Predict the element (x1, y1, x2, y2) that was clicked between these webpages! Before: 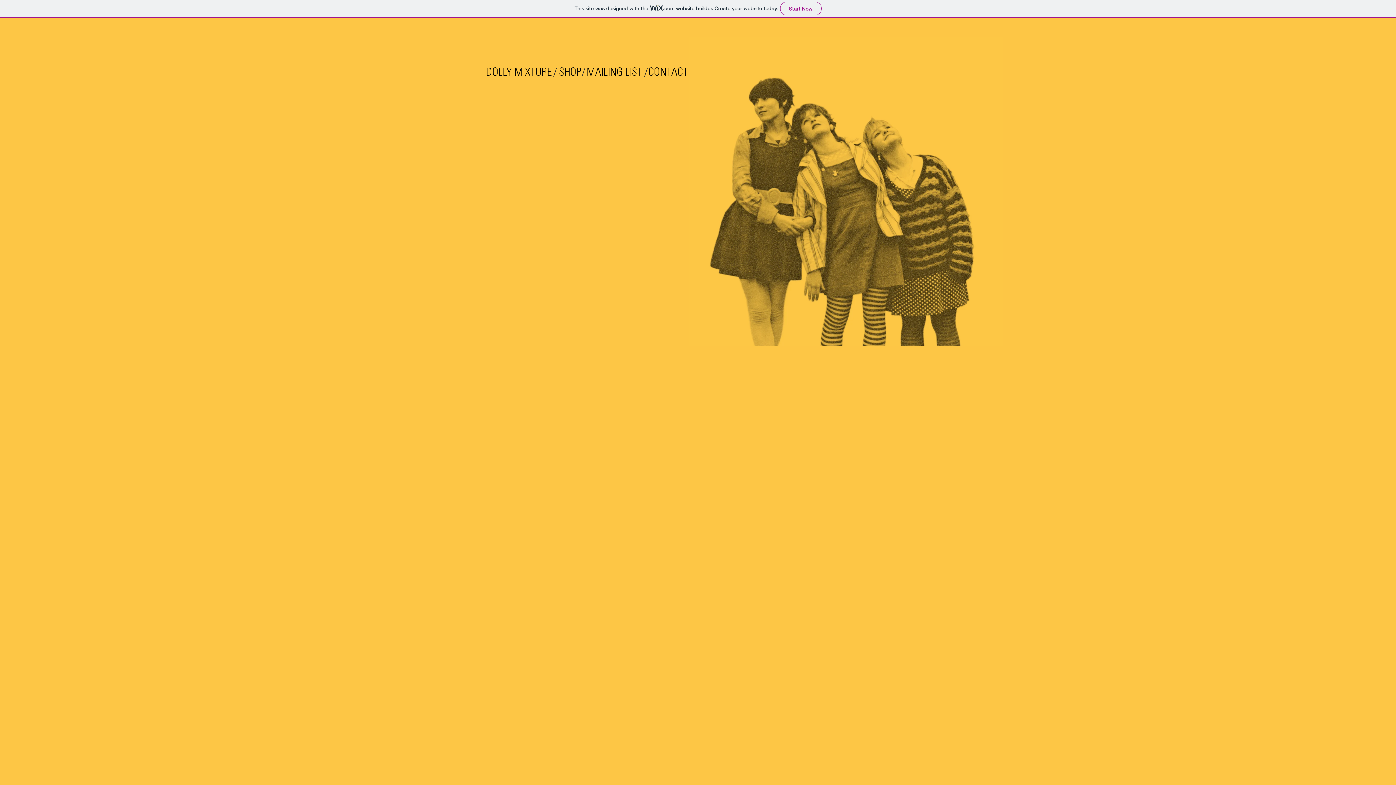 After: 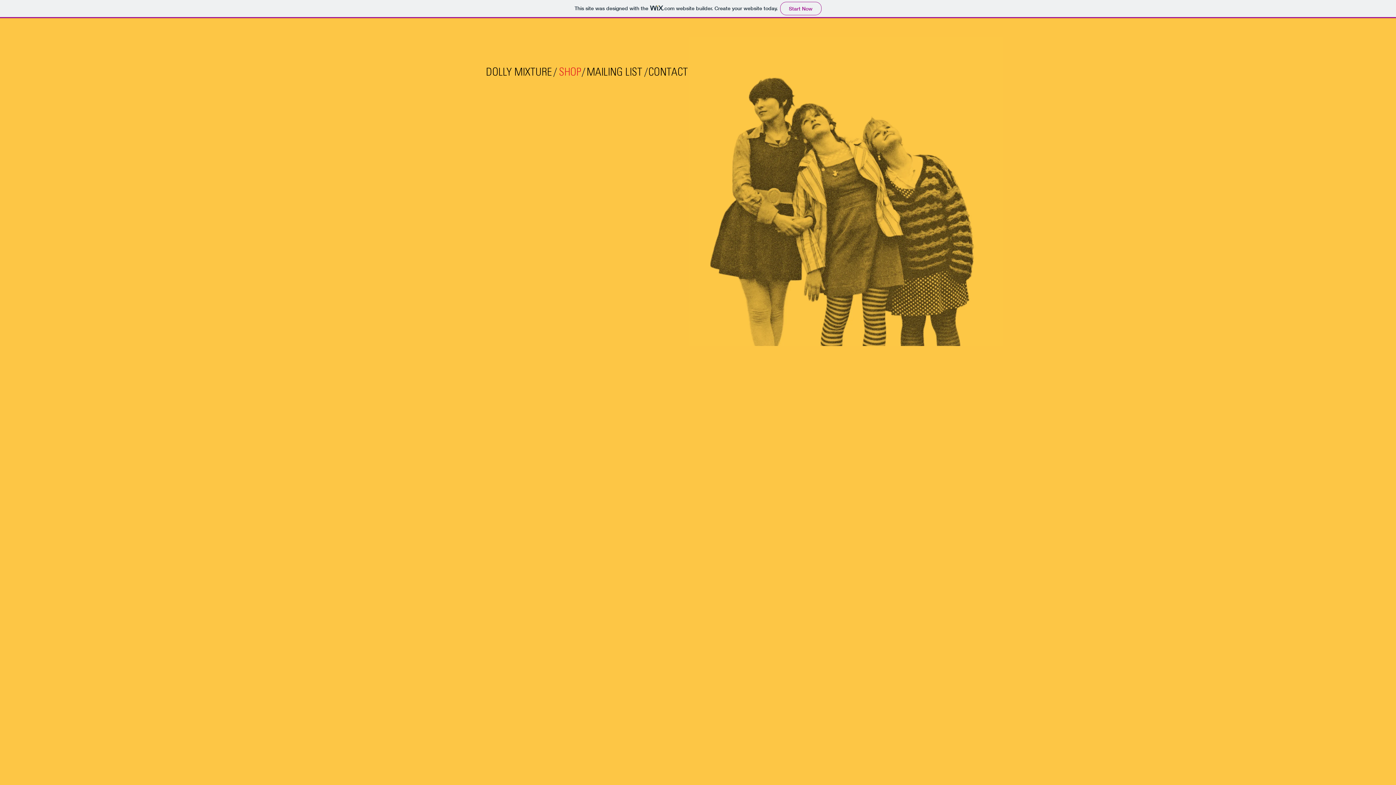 Action: label: SHOP bbox: (544, 65, 596, 80)